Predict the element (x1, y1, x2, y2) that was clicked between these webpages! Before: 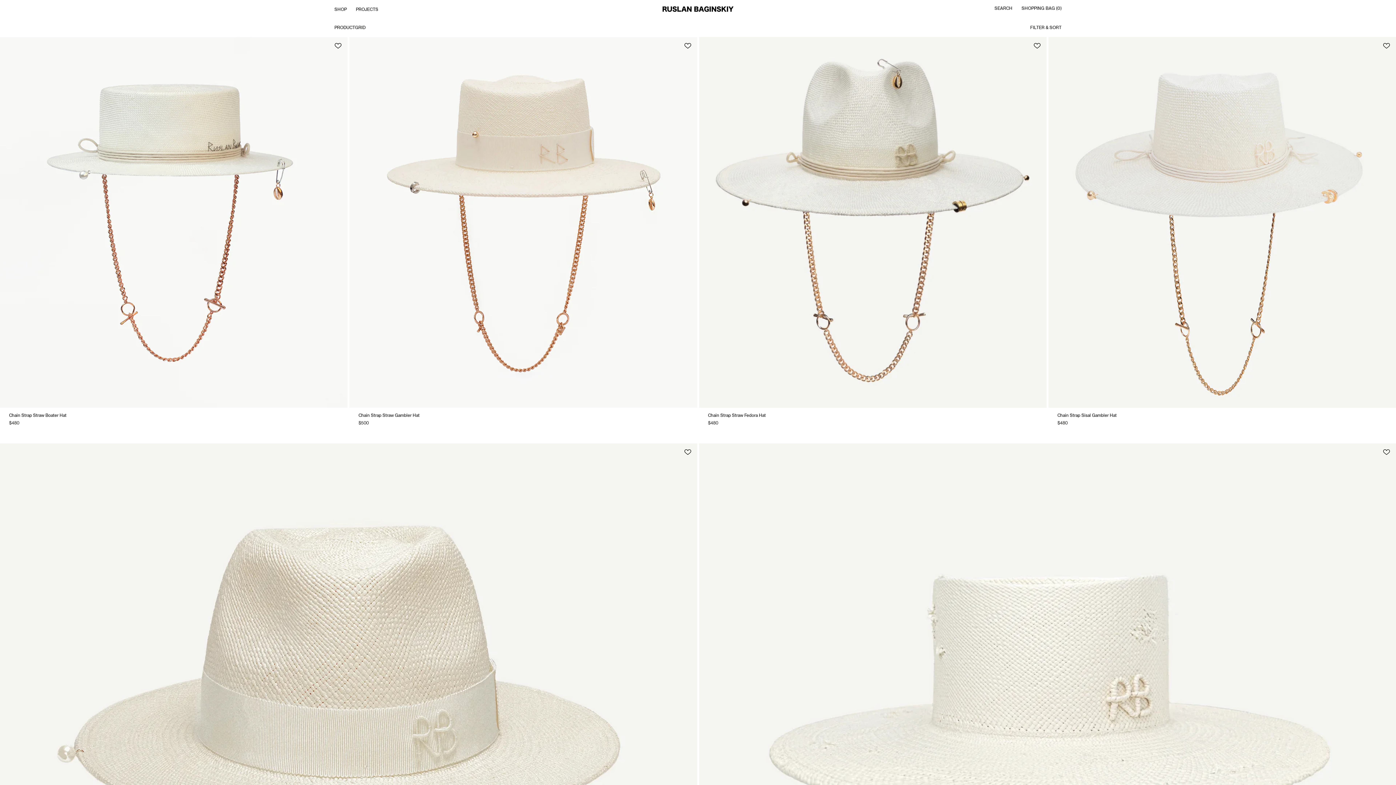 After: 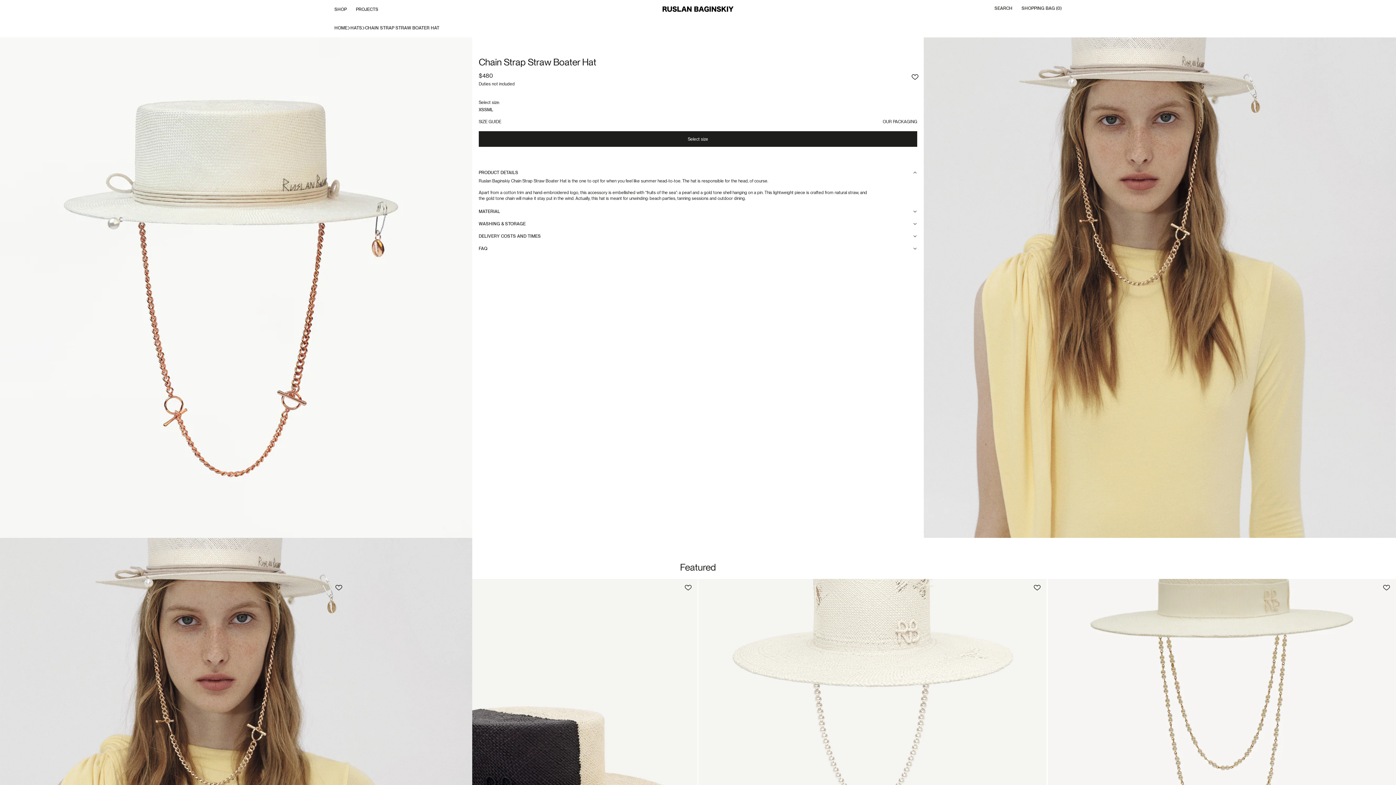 Action: bbox: (9, 412, 338, 419) label: Chain Strap Straw Boater Hat